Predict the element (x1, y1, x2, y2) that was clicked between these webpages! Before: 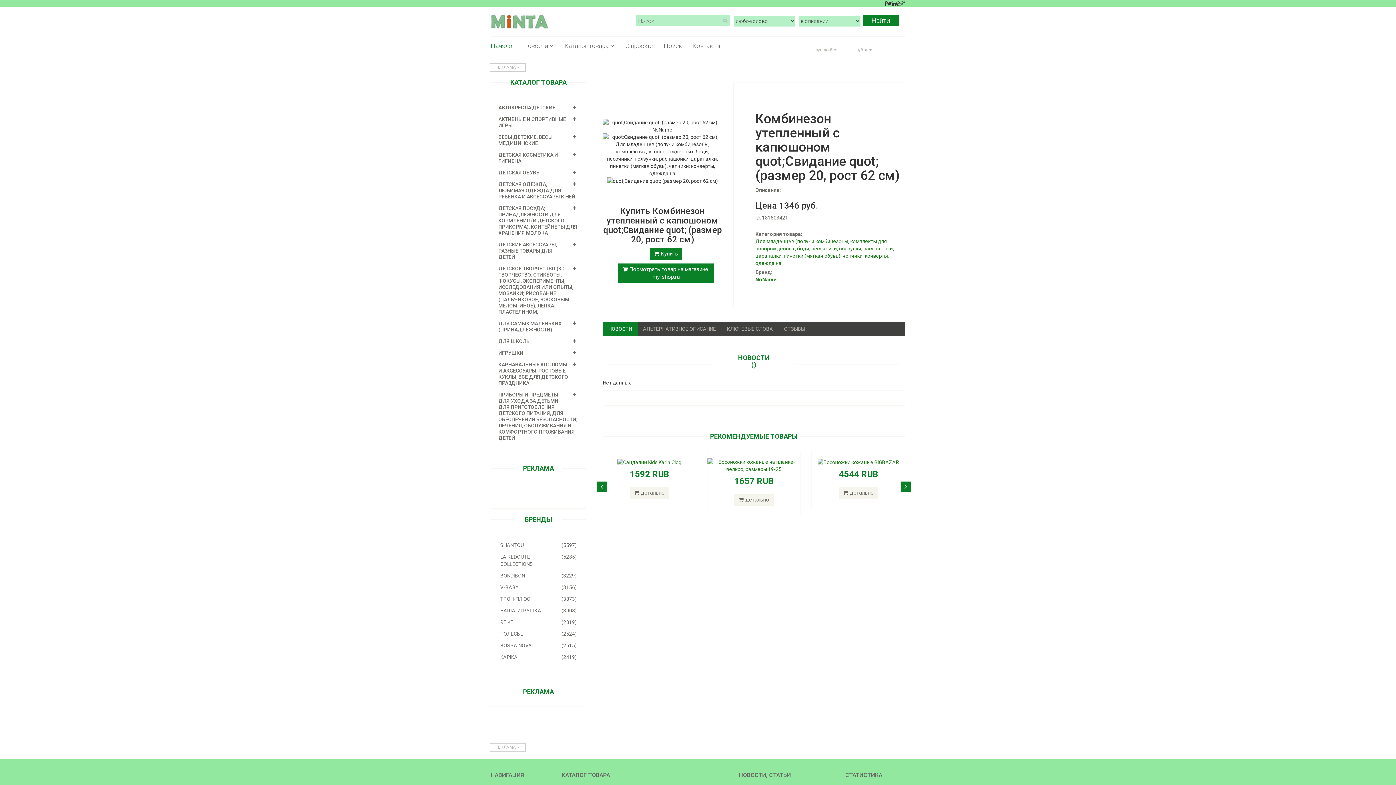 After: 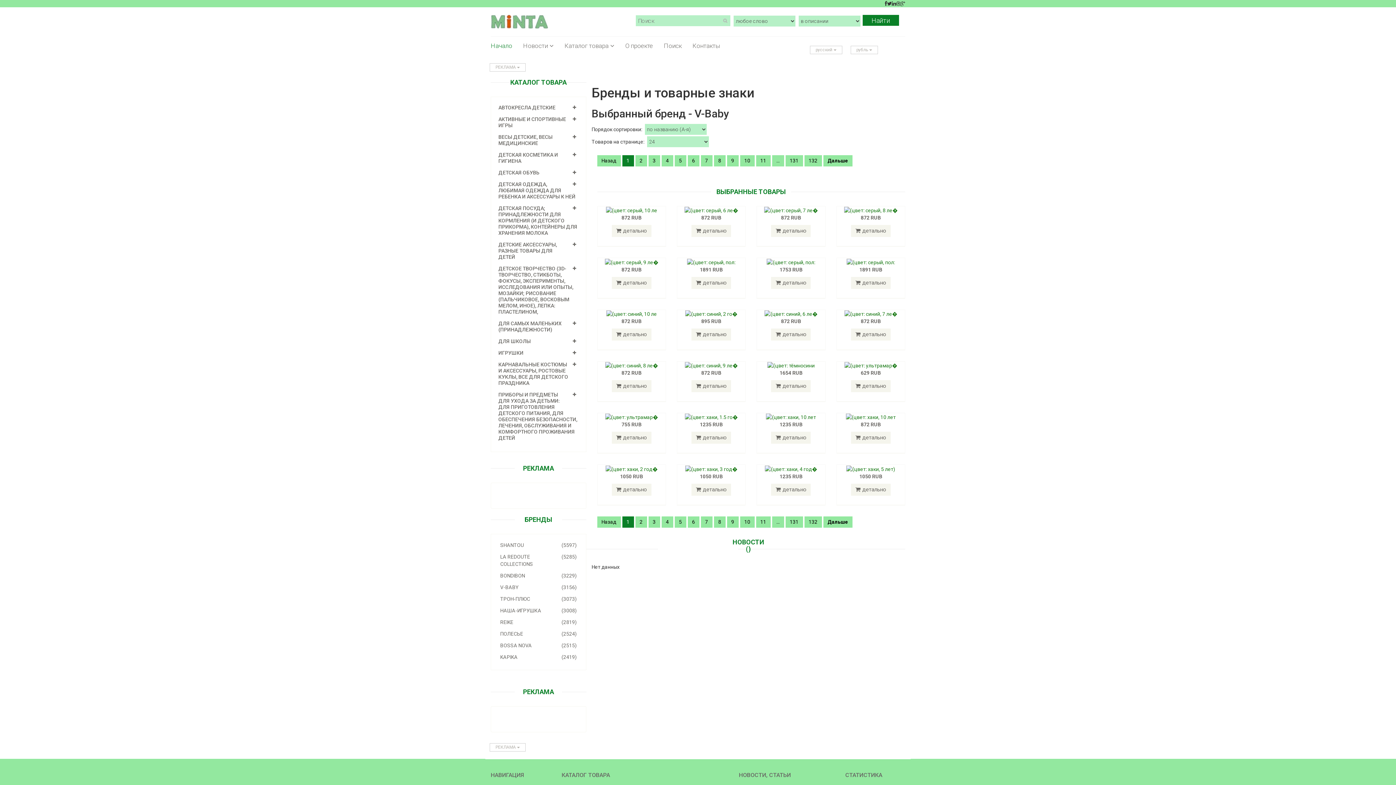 Action: bbox: (491, 582, 586, 593) label: (3156)
V-BABY